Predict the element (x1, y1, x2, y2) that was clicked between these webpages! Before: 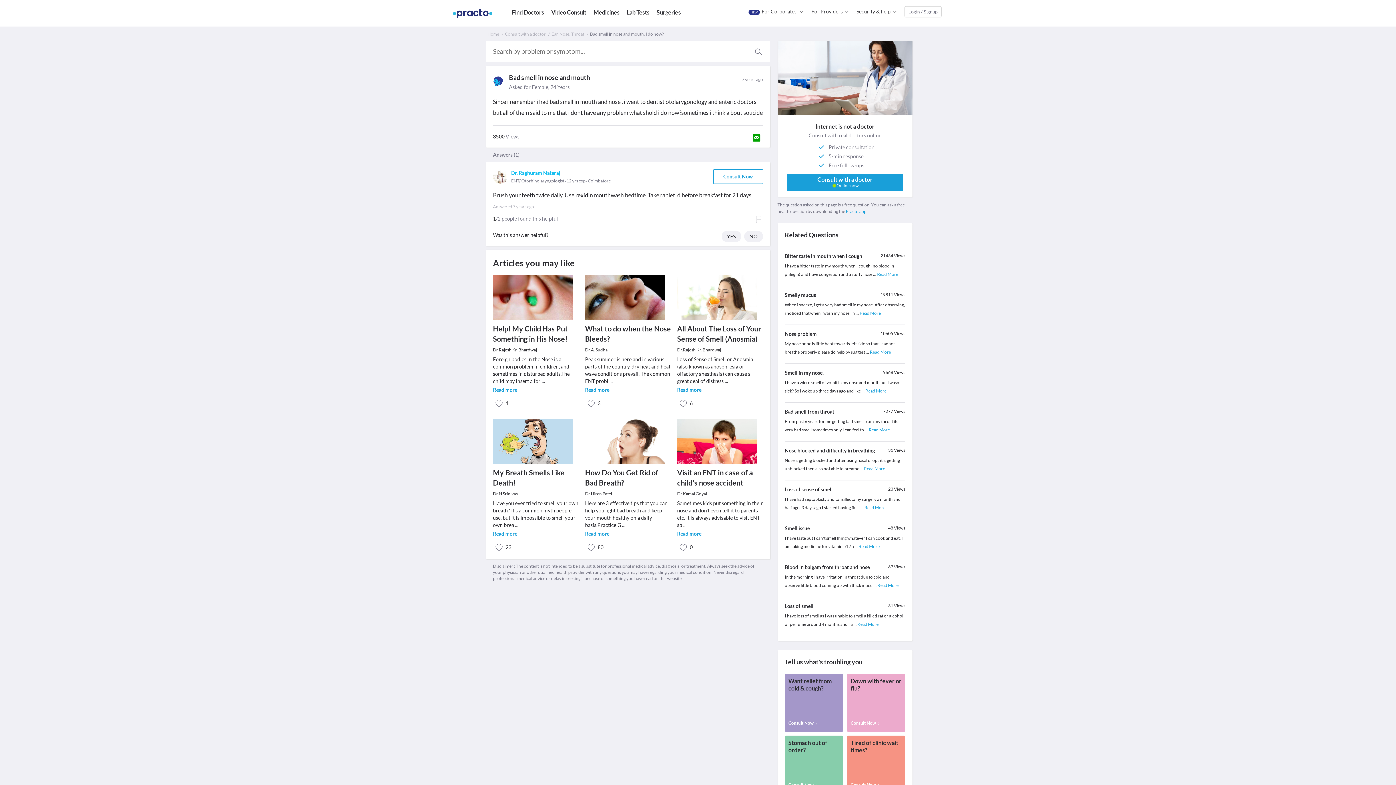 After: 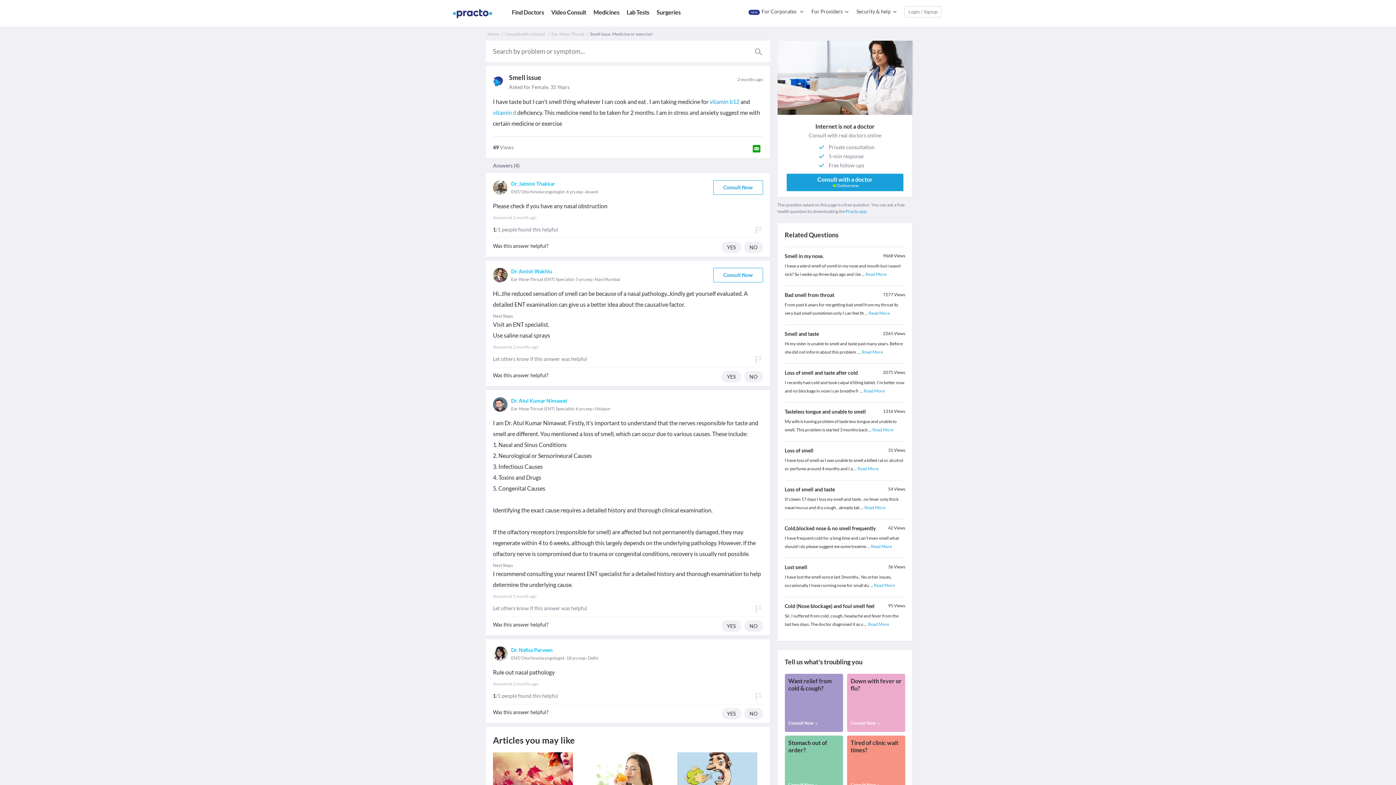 Action: bbox: (784, 533, 810, 540) label: Smell issue